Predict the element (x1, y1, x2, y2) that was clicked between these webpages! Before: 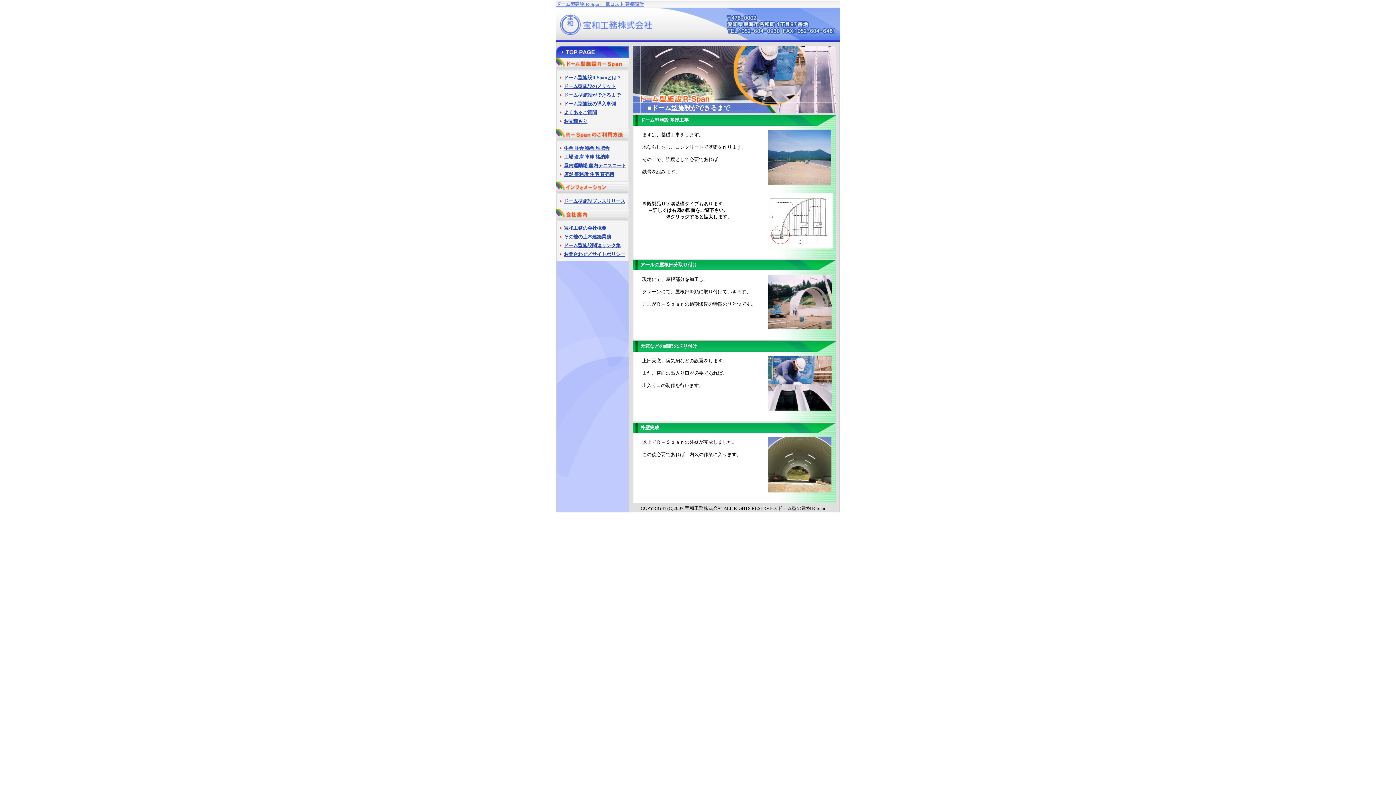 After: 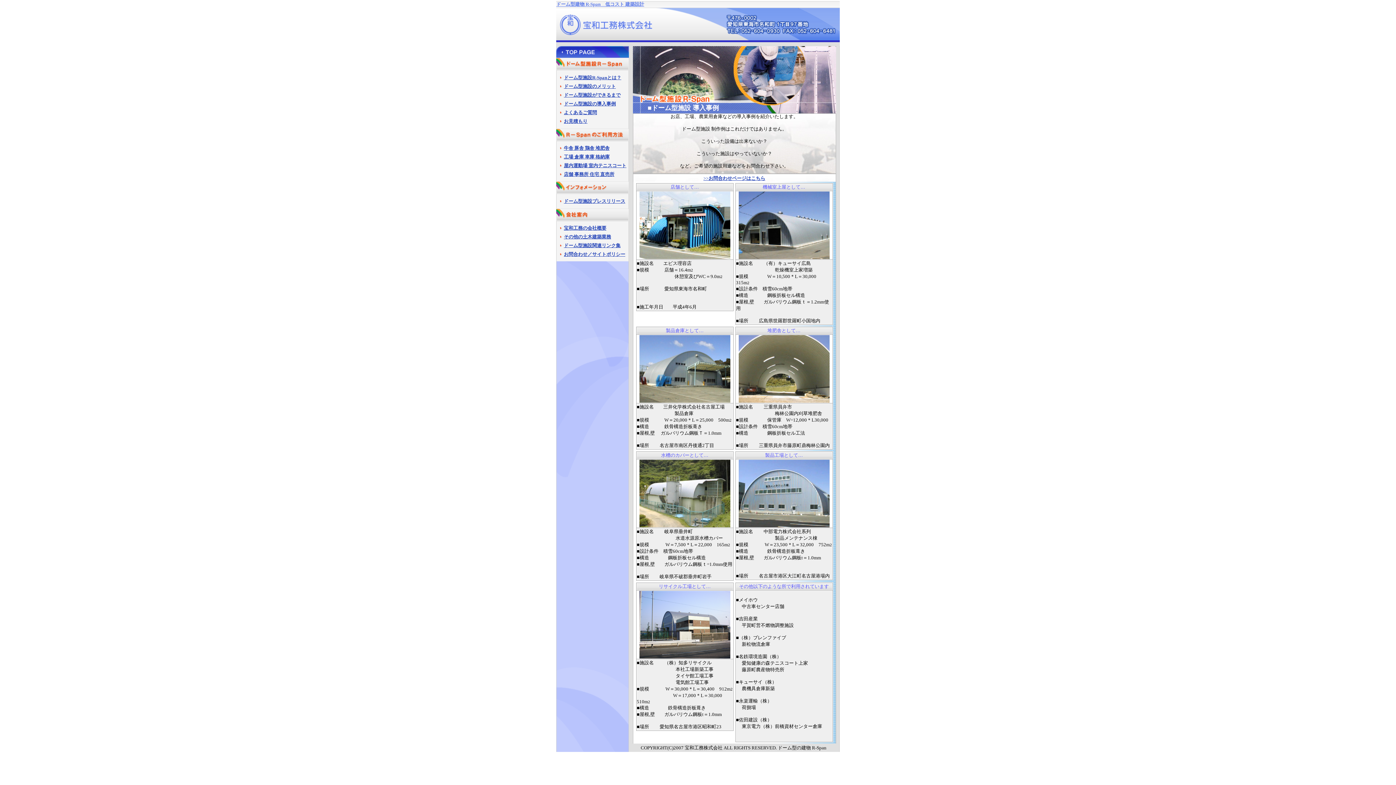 Action: bbox: (564, 100, 616, 106) label: ドーム型施設の導入事例